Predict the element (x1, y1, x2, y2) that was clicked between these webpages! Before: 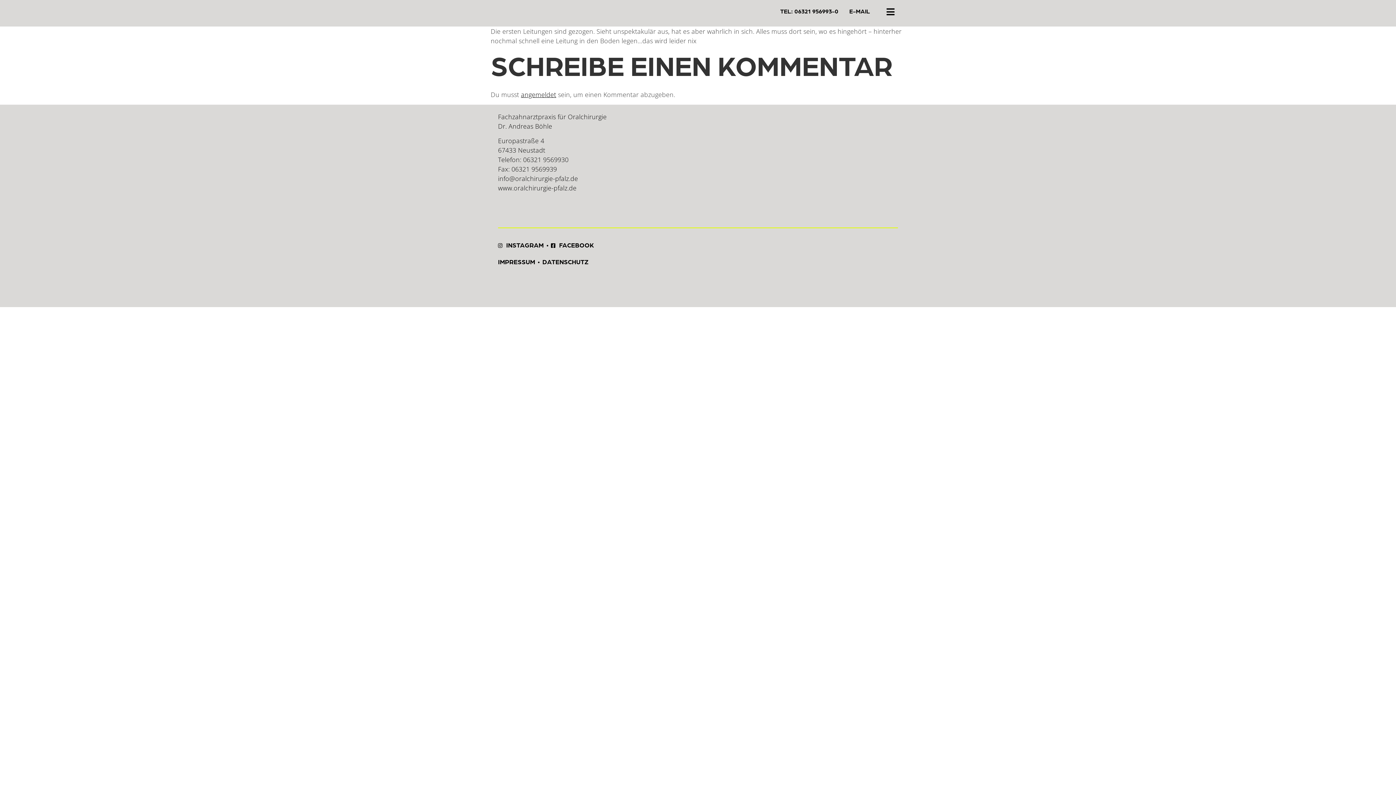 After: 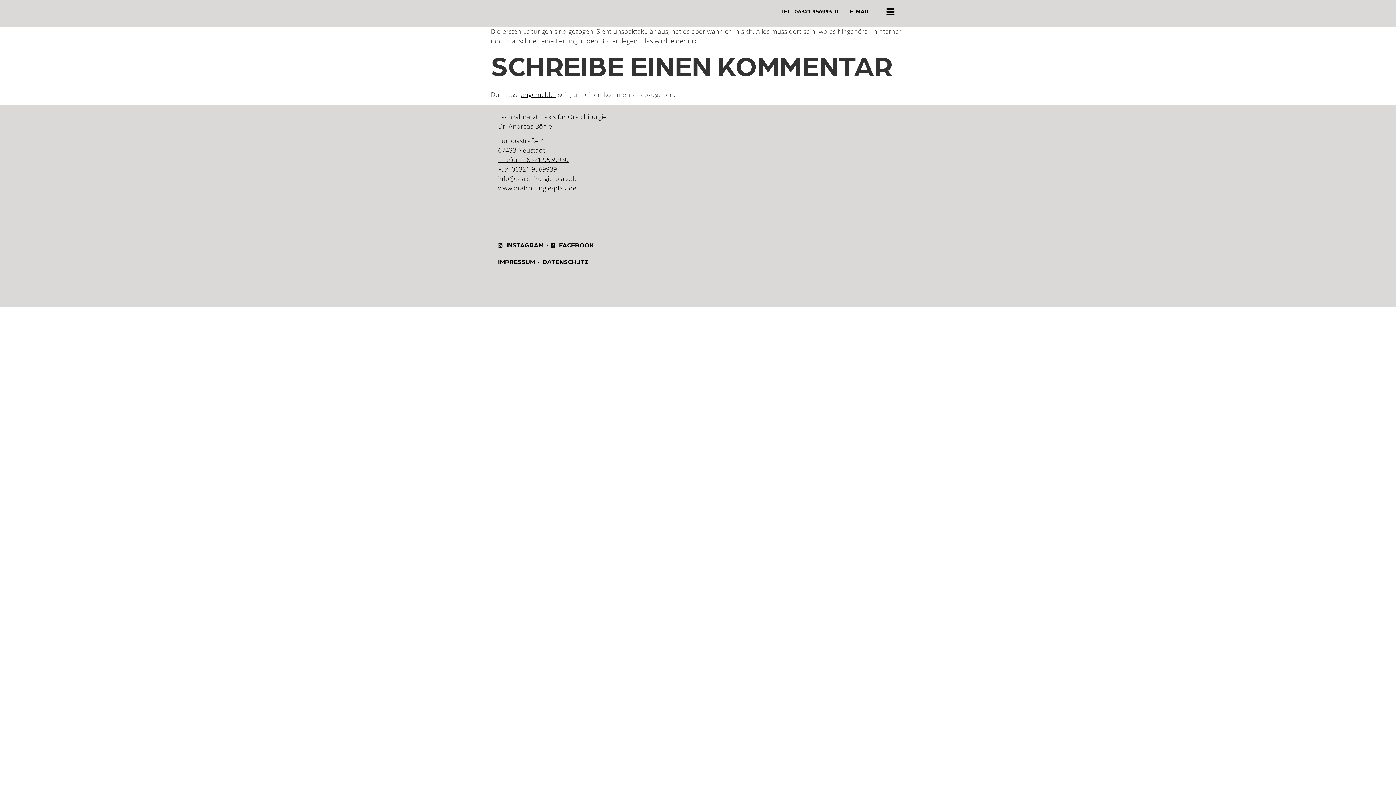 Action: label: Telefon: 06321 9569930 bbox: (498, 155, 568, 164)